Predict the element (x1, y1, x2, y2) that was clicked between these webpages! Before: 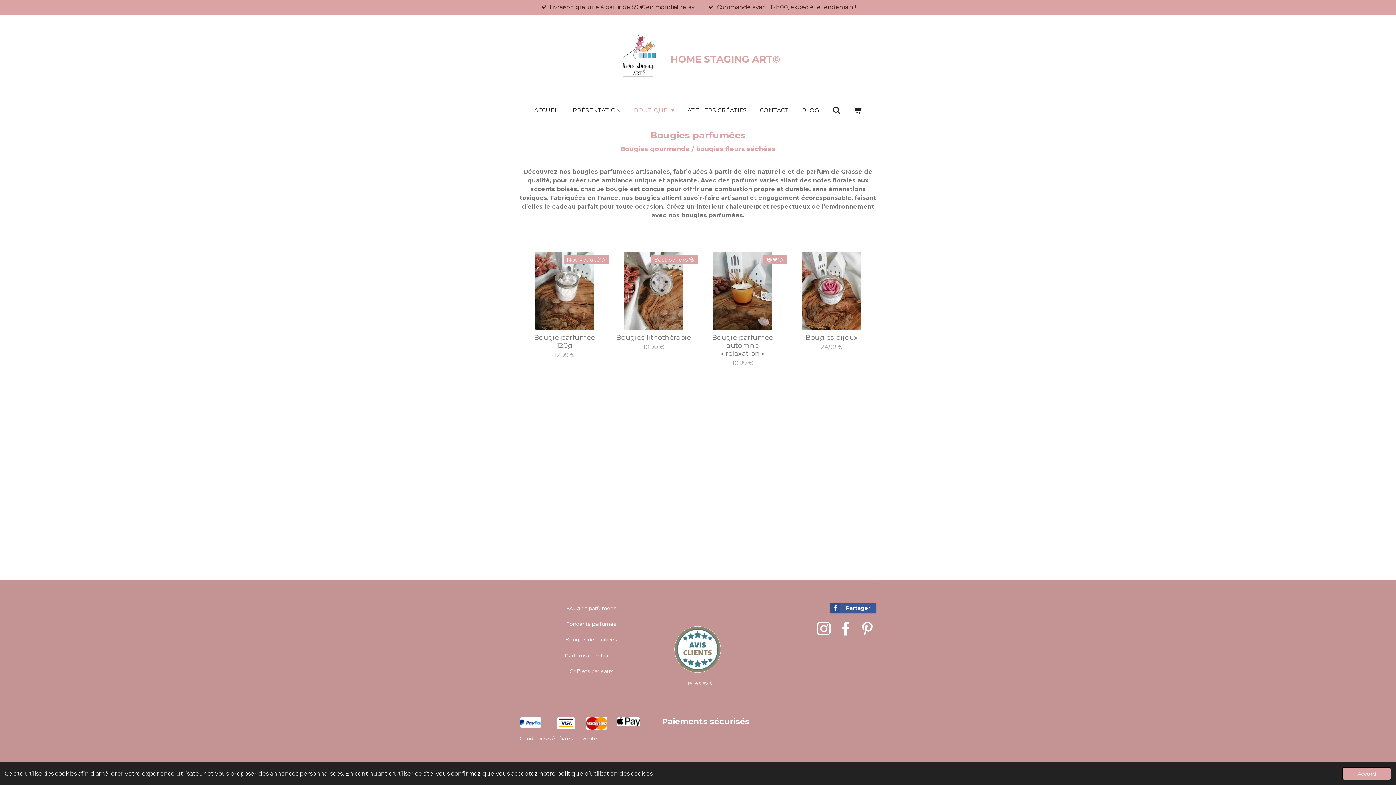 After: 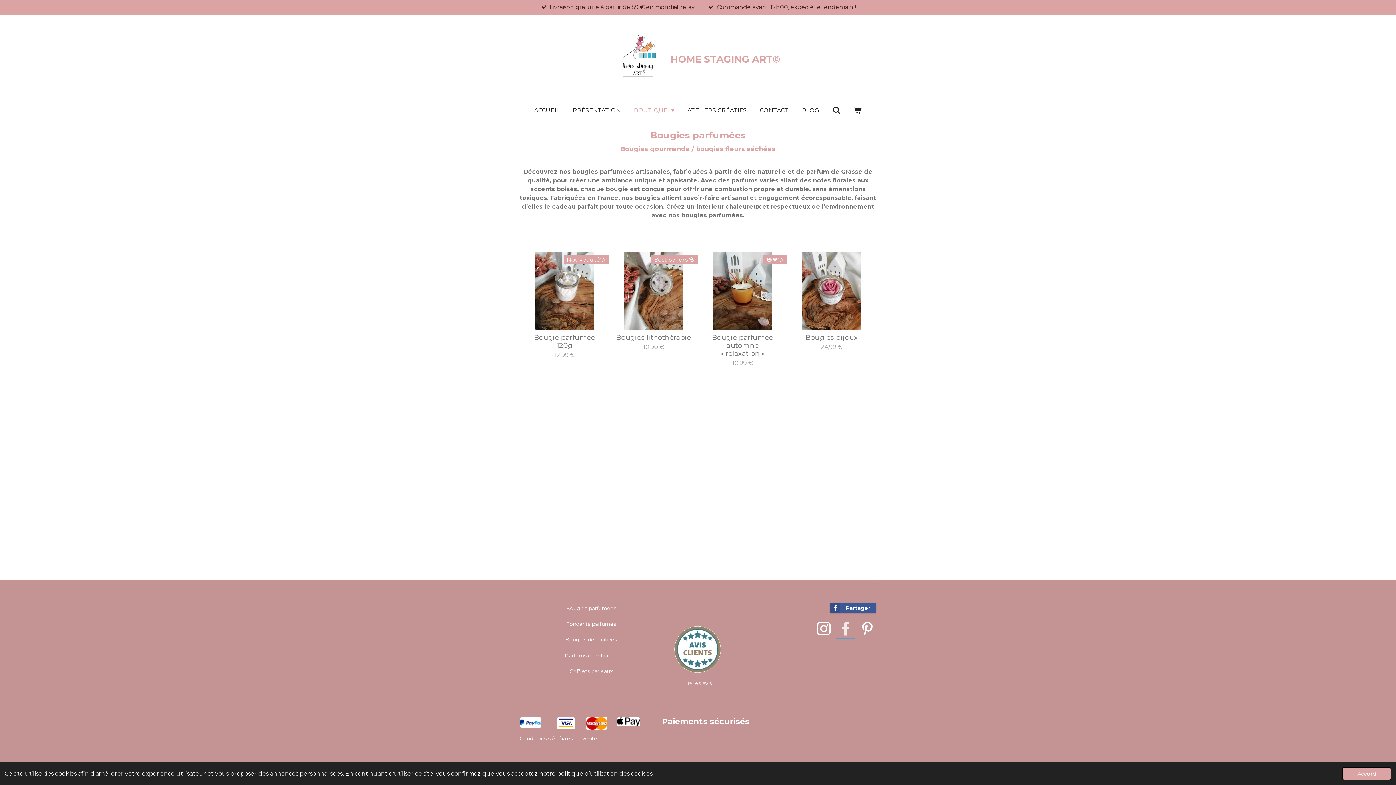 Action: bbox: (837, 620, 854, 637)